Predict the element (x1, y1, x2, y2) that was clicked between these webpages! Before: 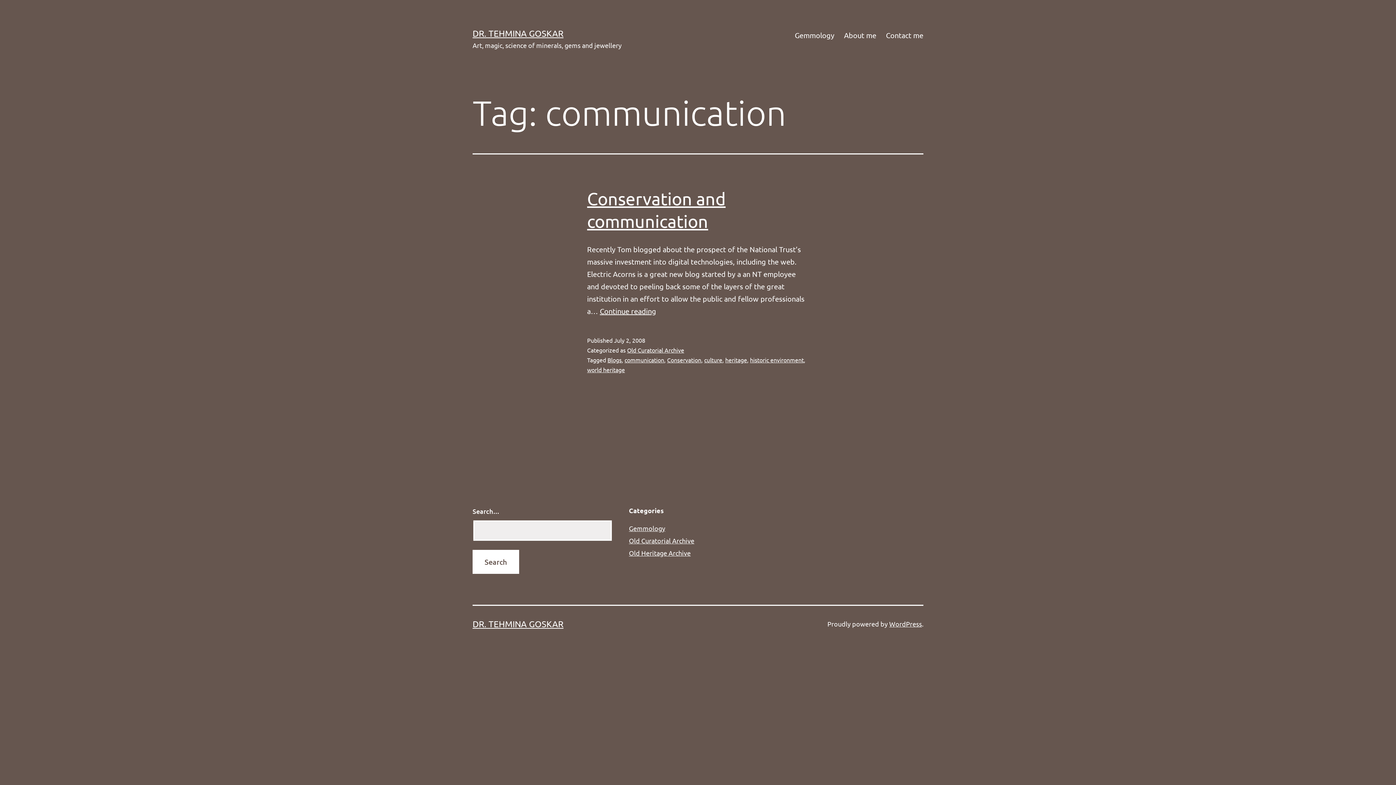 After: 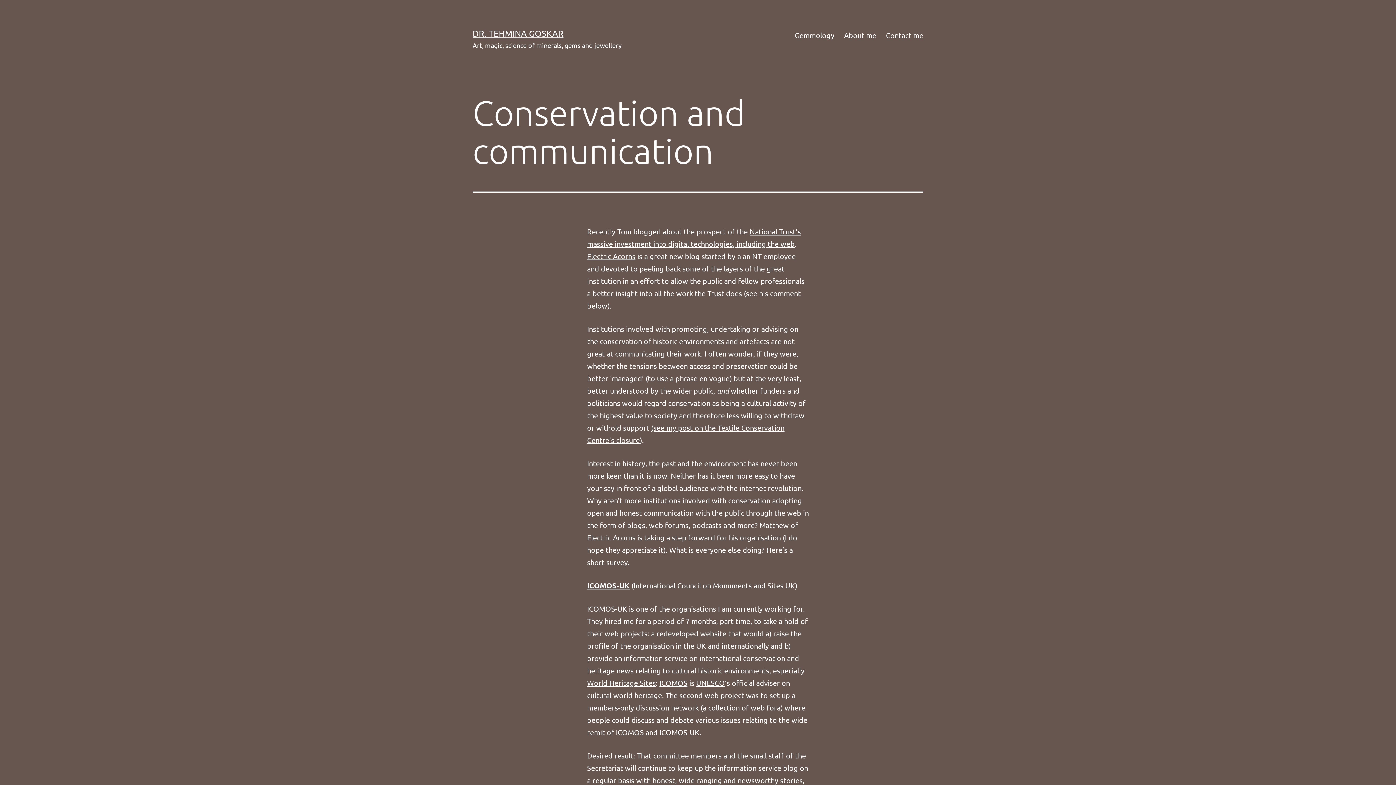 Action: label: Continue reading
Conservation and communication bbox: (600, 306, 656, 315)